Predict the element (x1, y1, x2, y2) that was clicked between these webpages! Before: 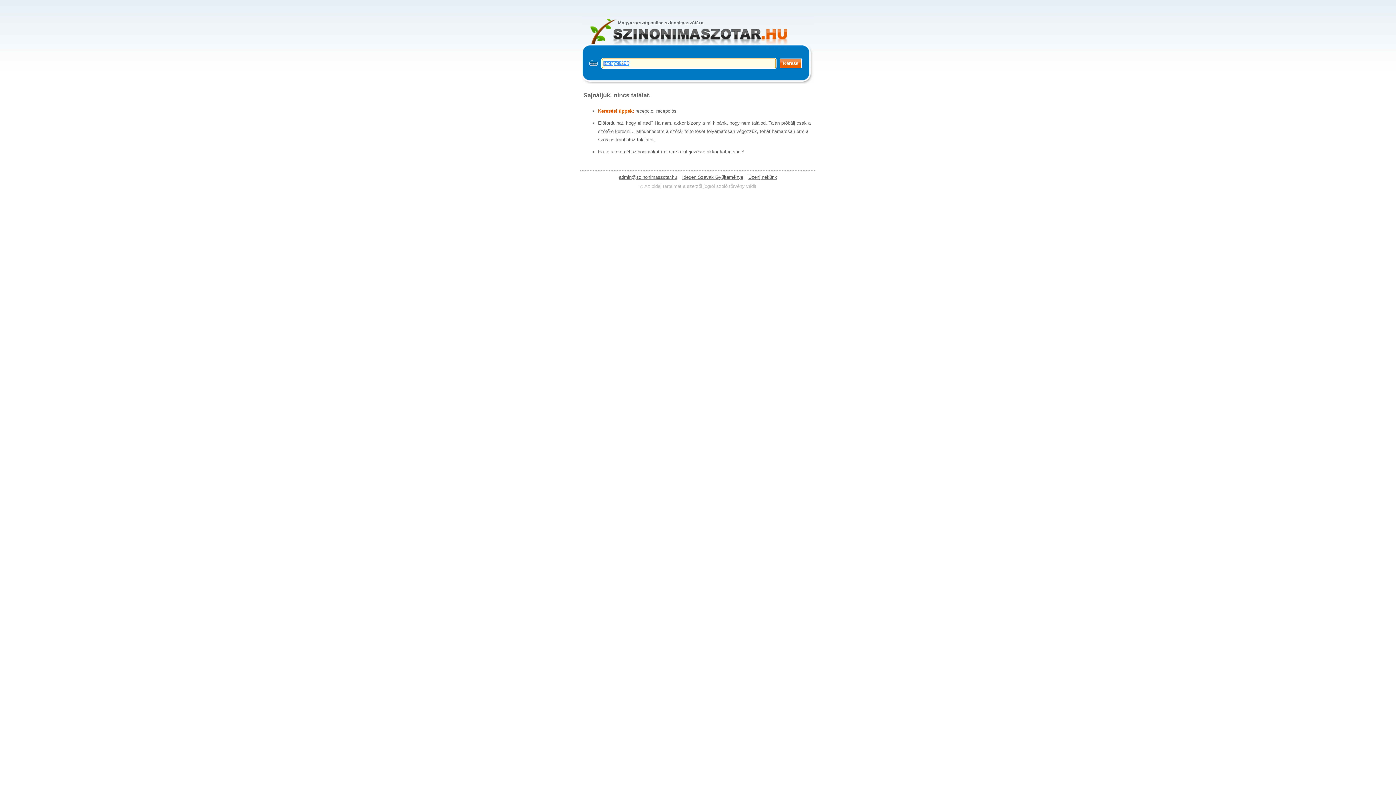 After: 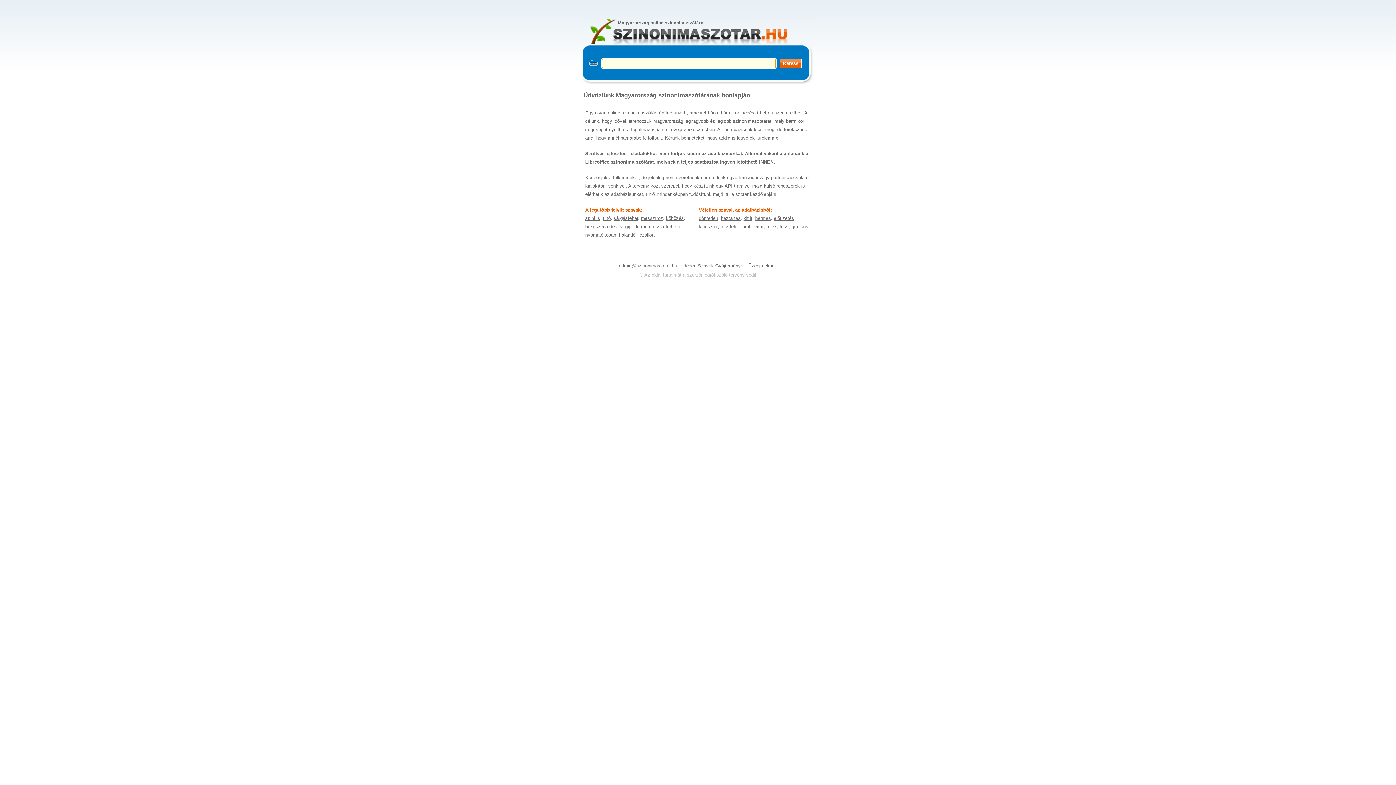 Action: label: Magyarország online szinonimaszótára bbox: (581, 14, 814, 67)